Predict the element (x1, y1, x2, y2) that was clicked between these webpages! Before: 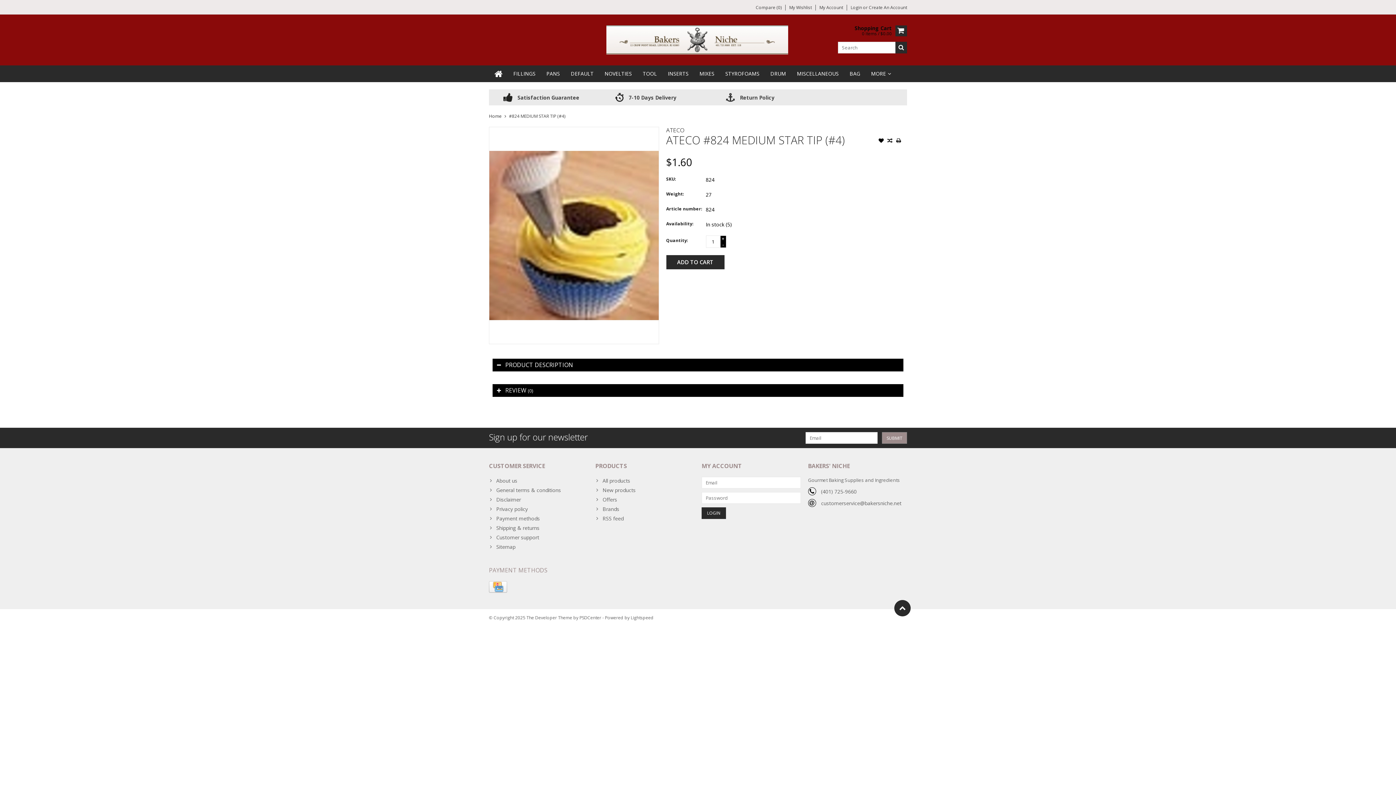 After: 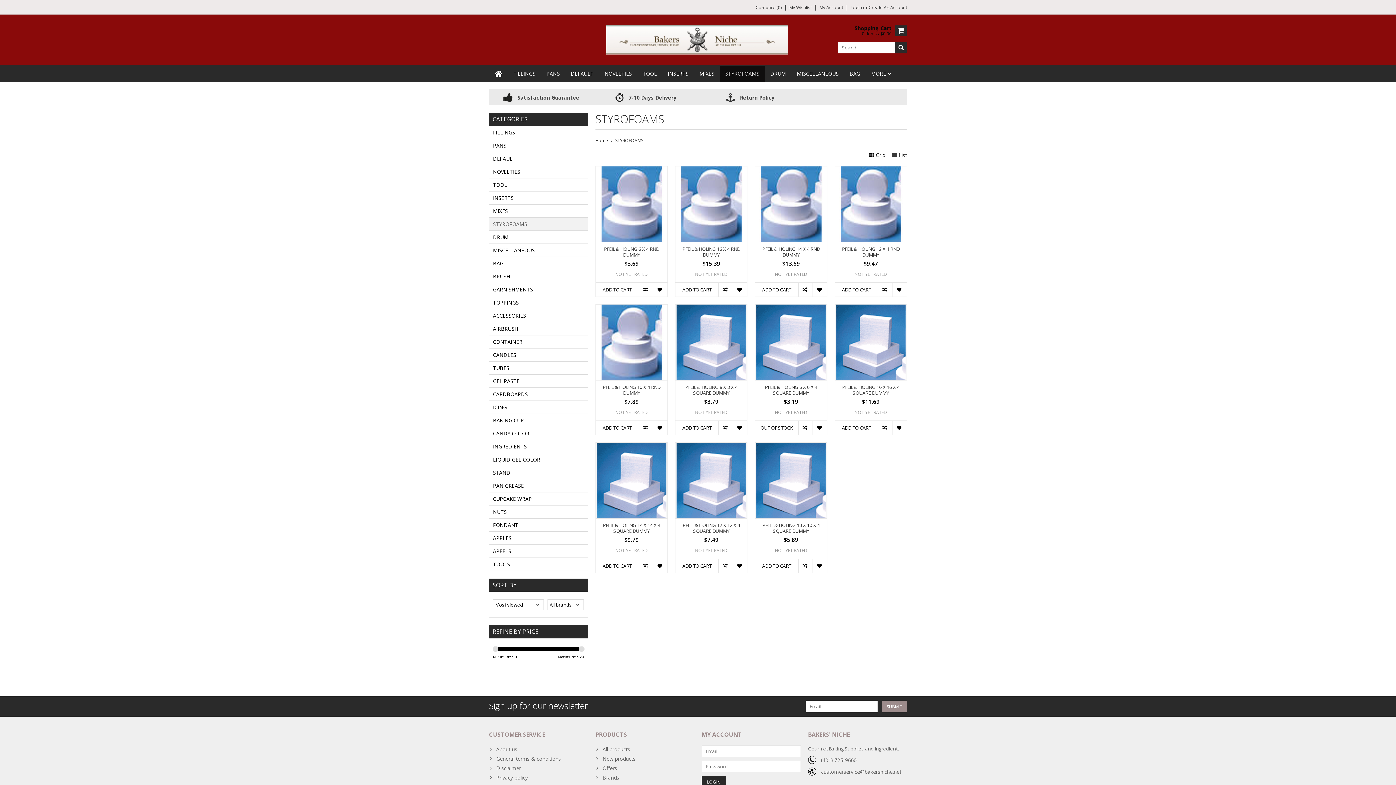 Action: label: STYROFOAMS bbox: (720, 65, 765, 81)